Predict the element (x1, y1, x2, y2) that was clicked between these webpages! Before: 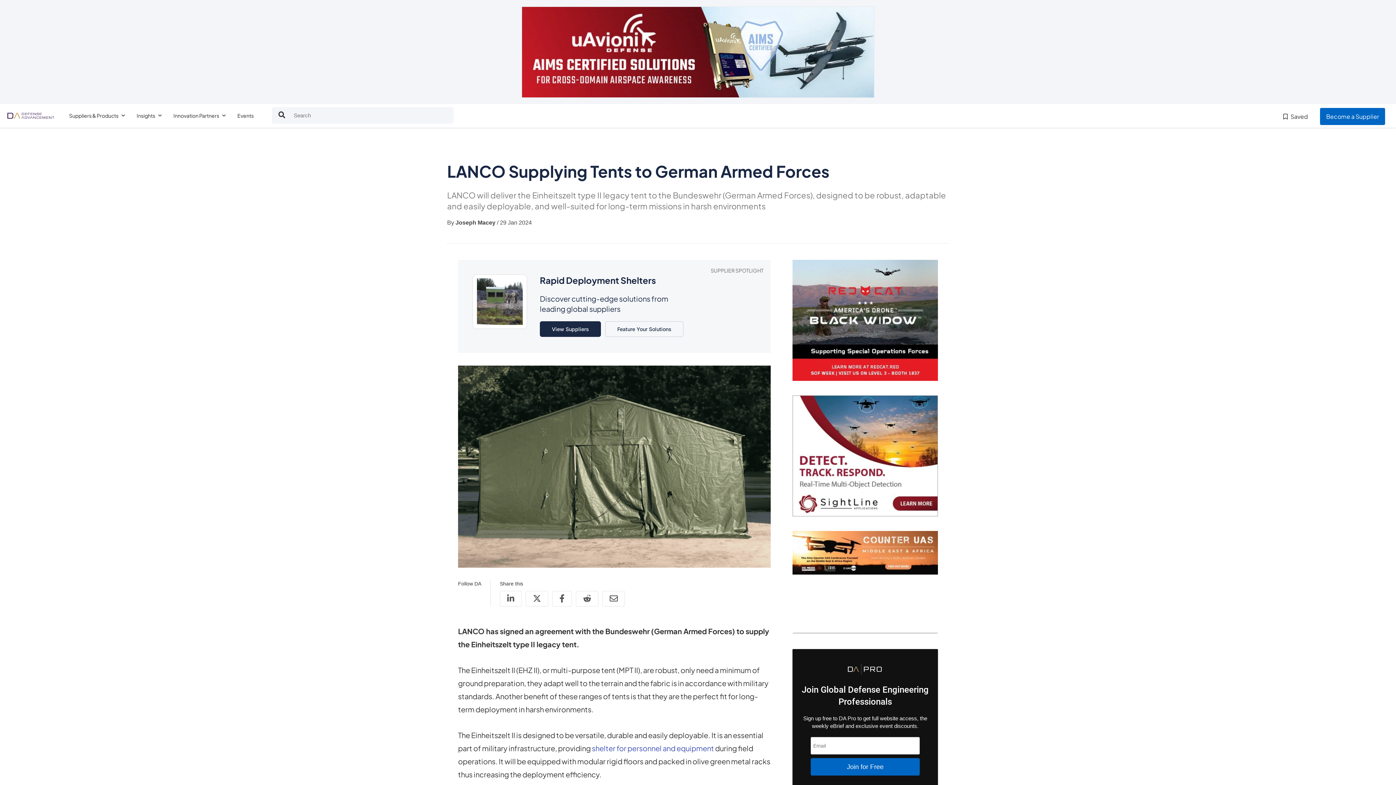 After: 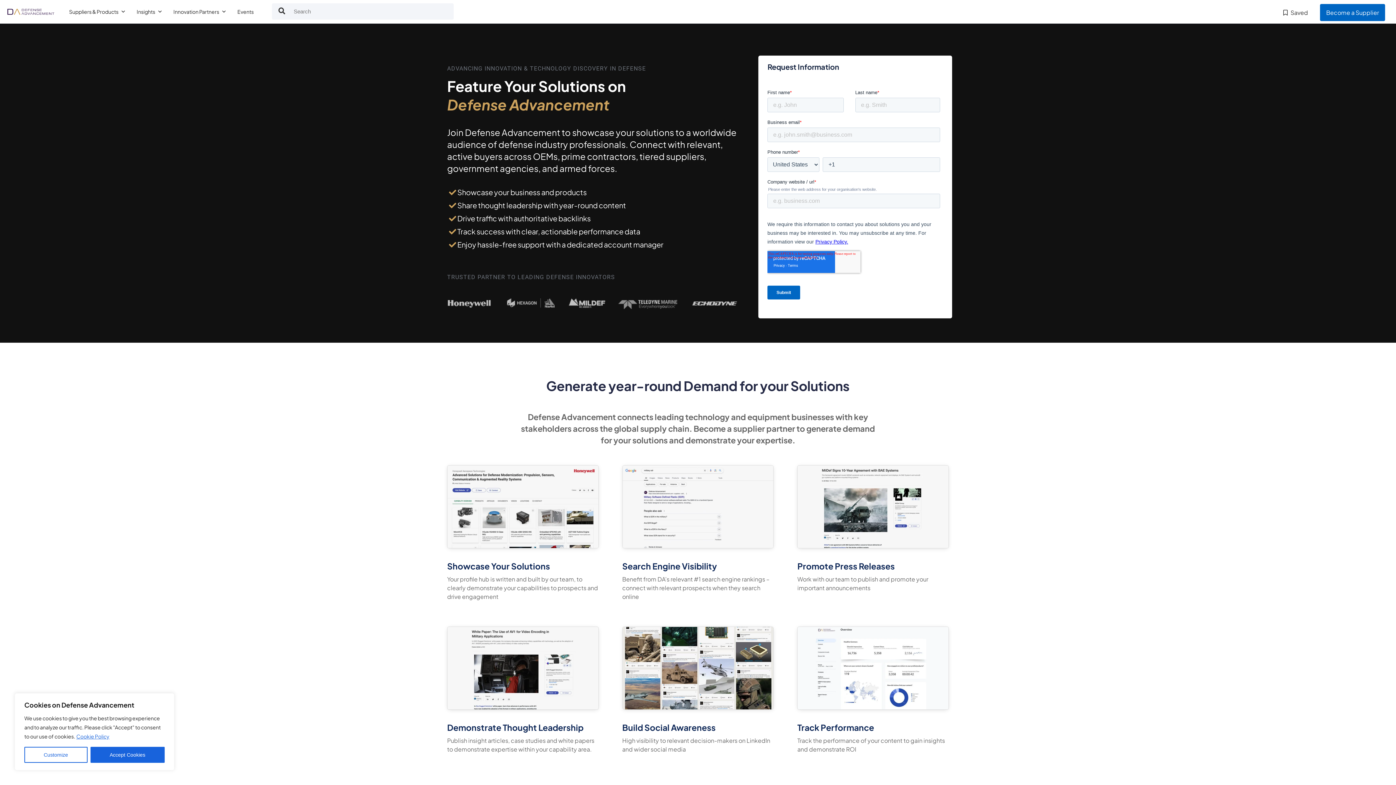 Action: label: Feature Your Solutions bbox: (605, 321, 683, 337)